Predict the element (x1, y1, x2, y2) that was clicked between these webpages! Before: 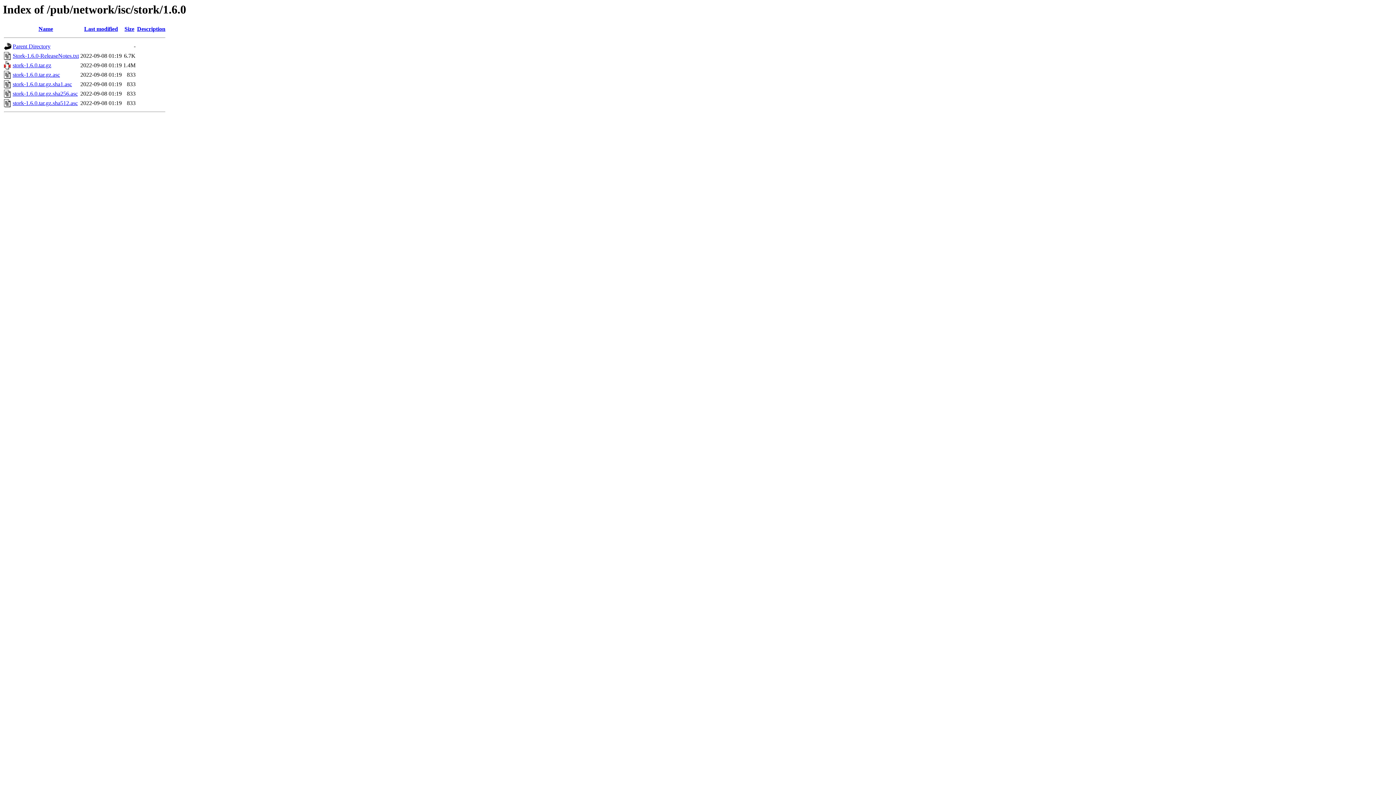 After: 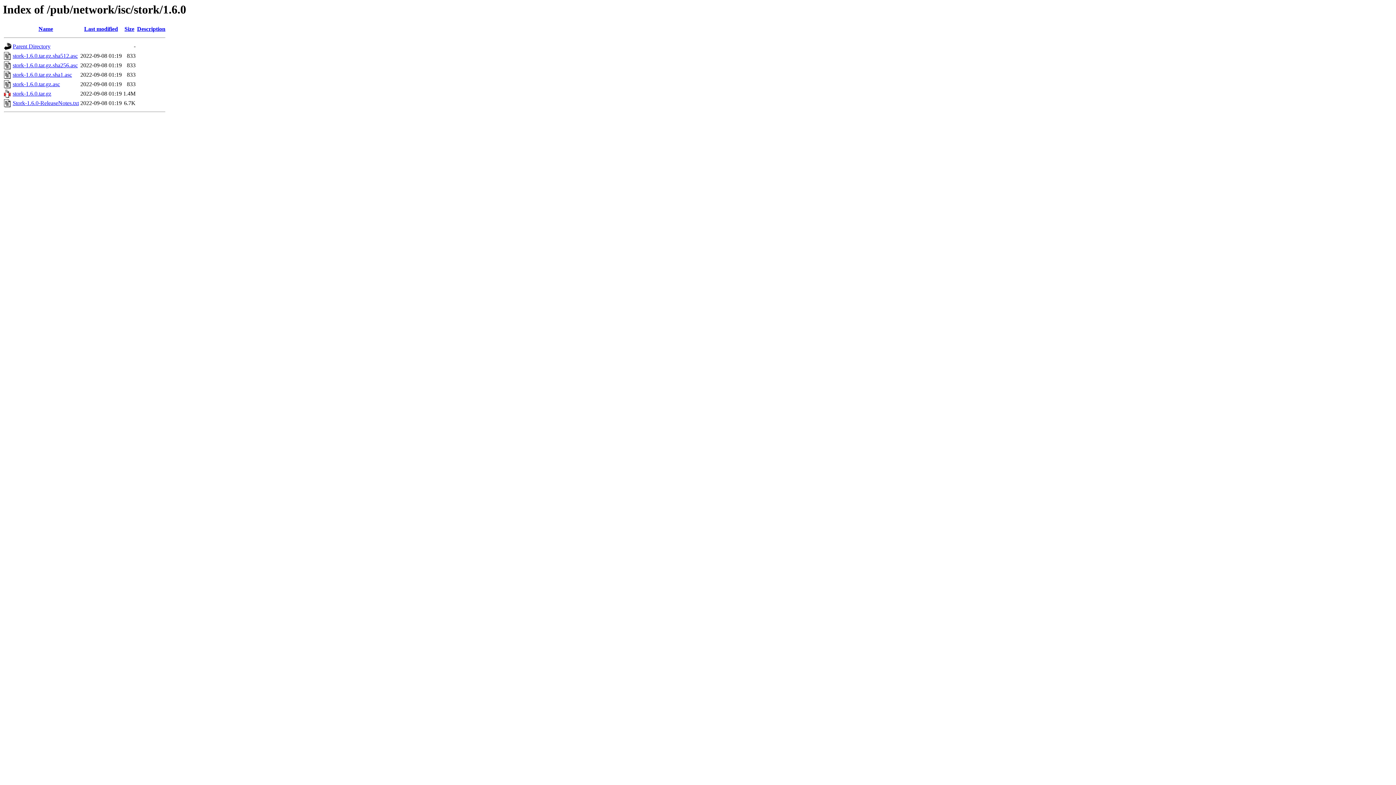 Action: label: Name bbox: (38, 25, 53, 32)